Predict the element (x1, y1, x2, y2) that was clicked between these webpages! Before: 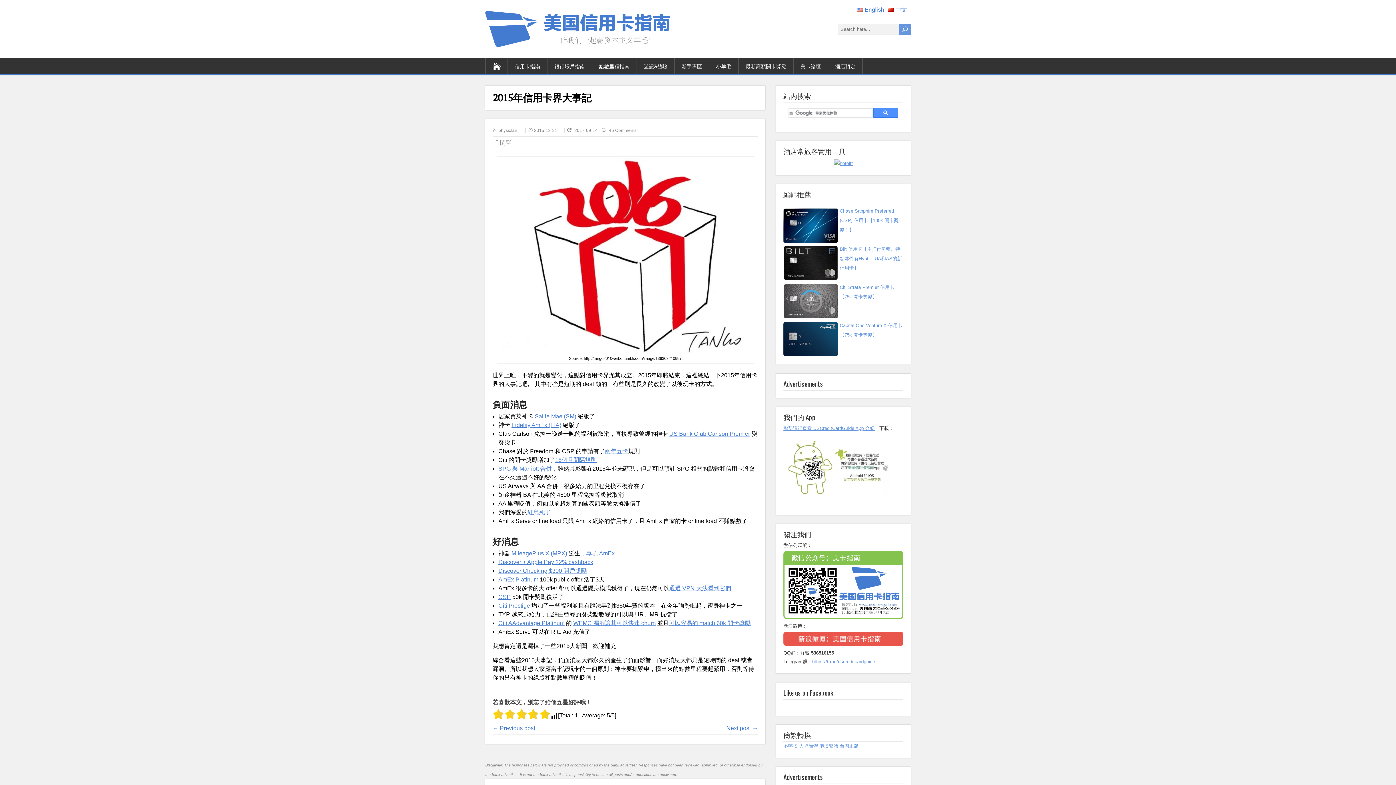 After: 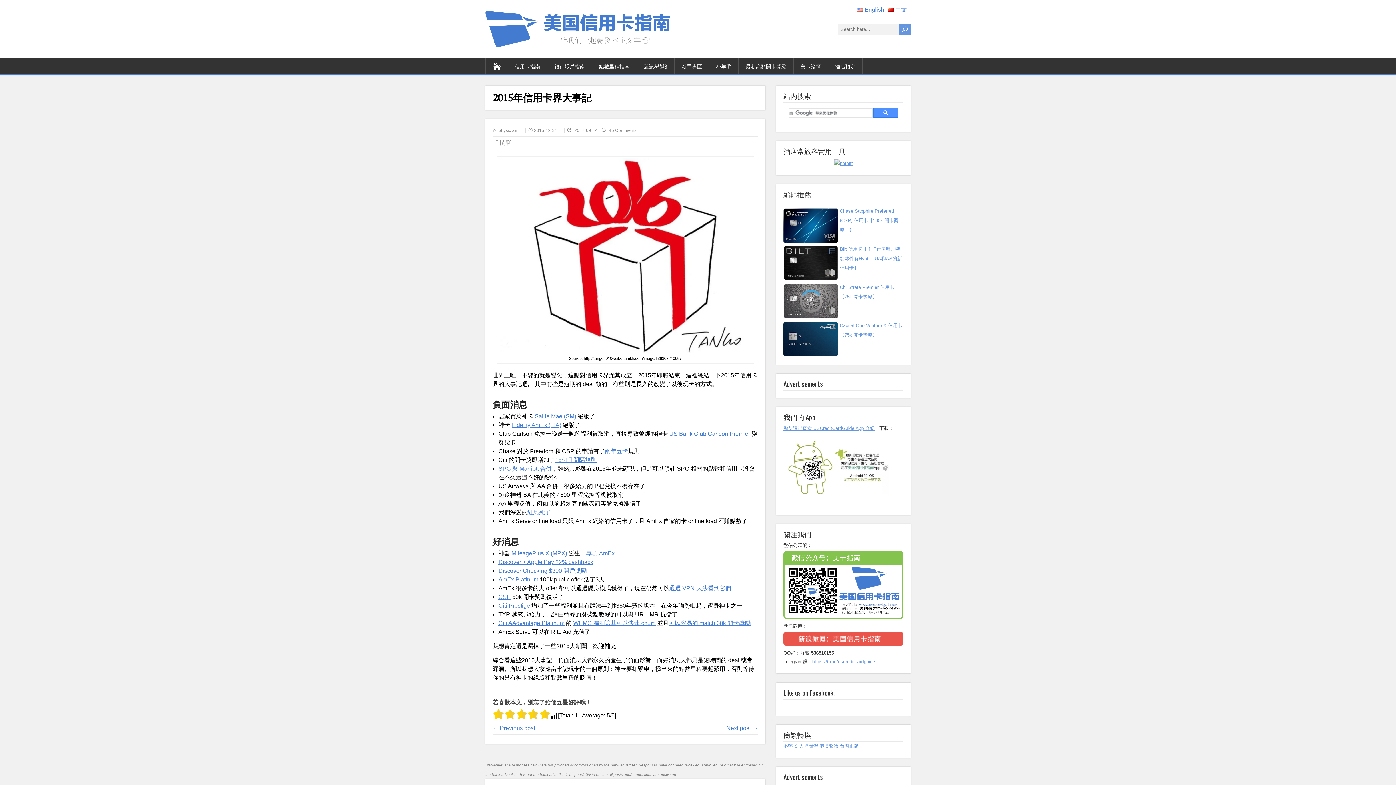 Action: bbox: (527, 509, 550, 515) label: 紅鳥死了